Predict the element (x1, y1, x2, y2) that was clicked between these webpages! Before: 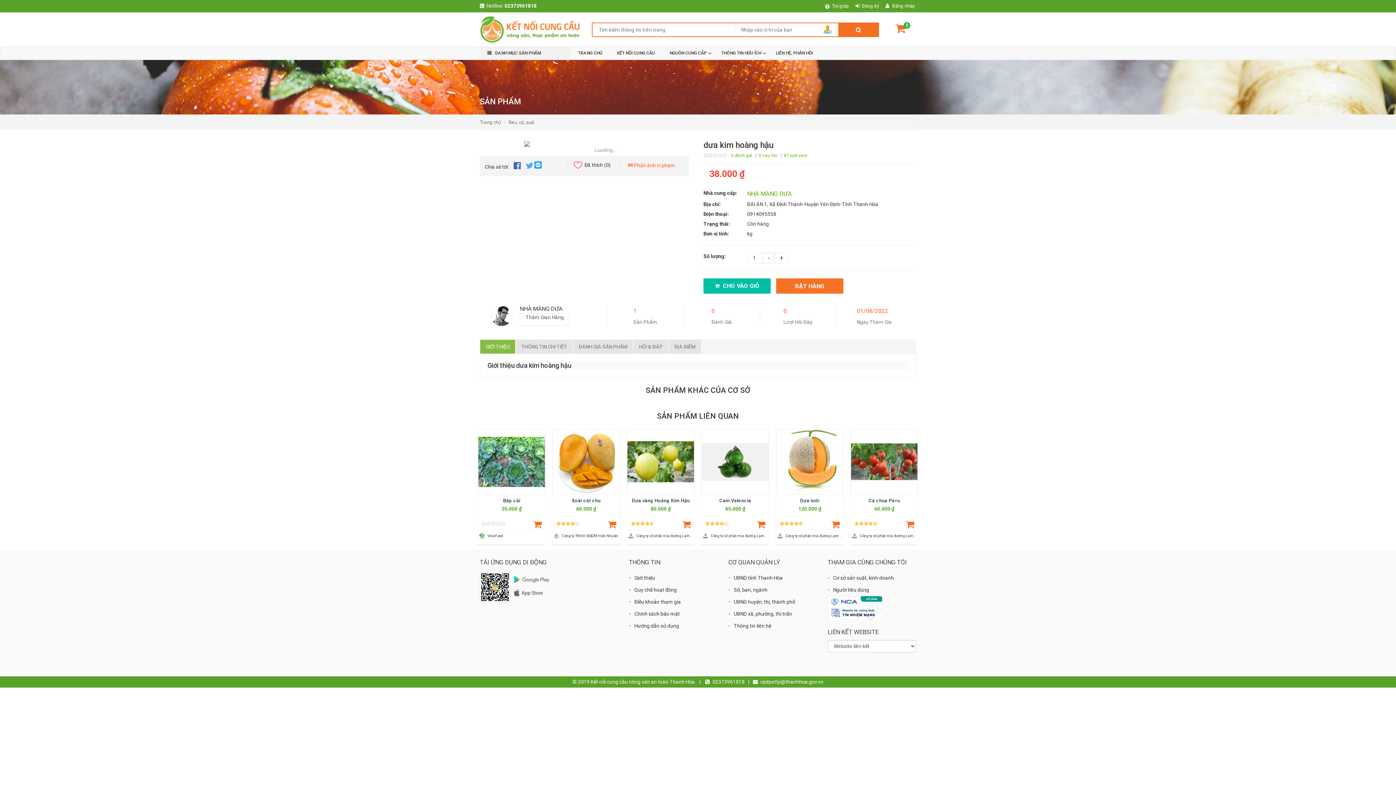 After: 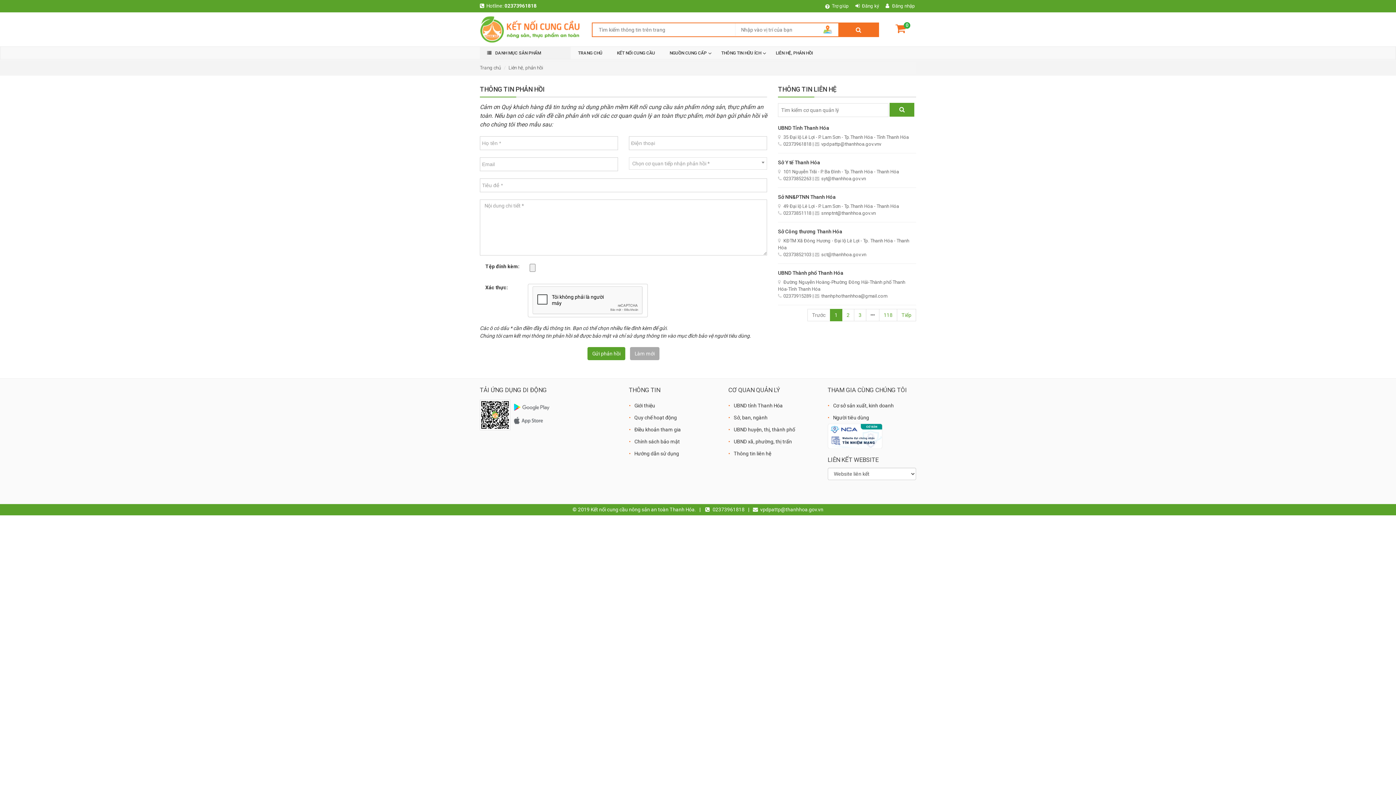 Action: label: Thông tin liên hệ bbox: (733, 623, 771, 629)